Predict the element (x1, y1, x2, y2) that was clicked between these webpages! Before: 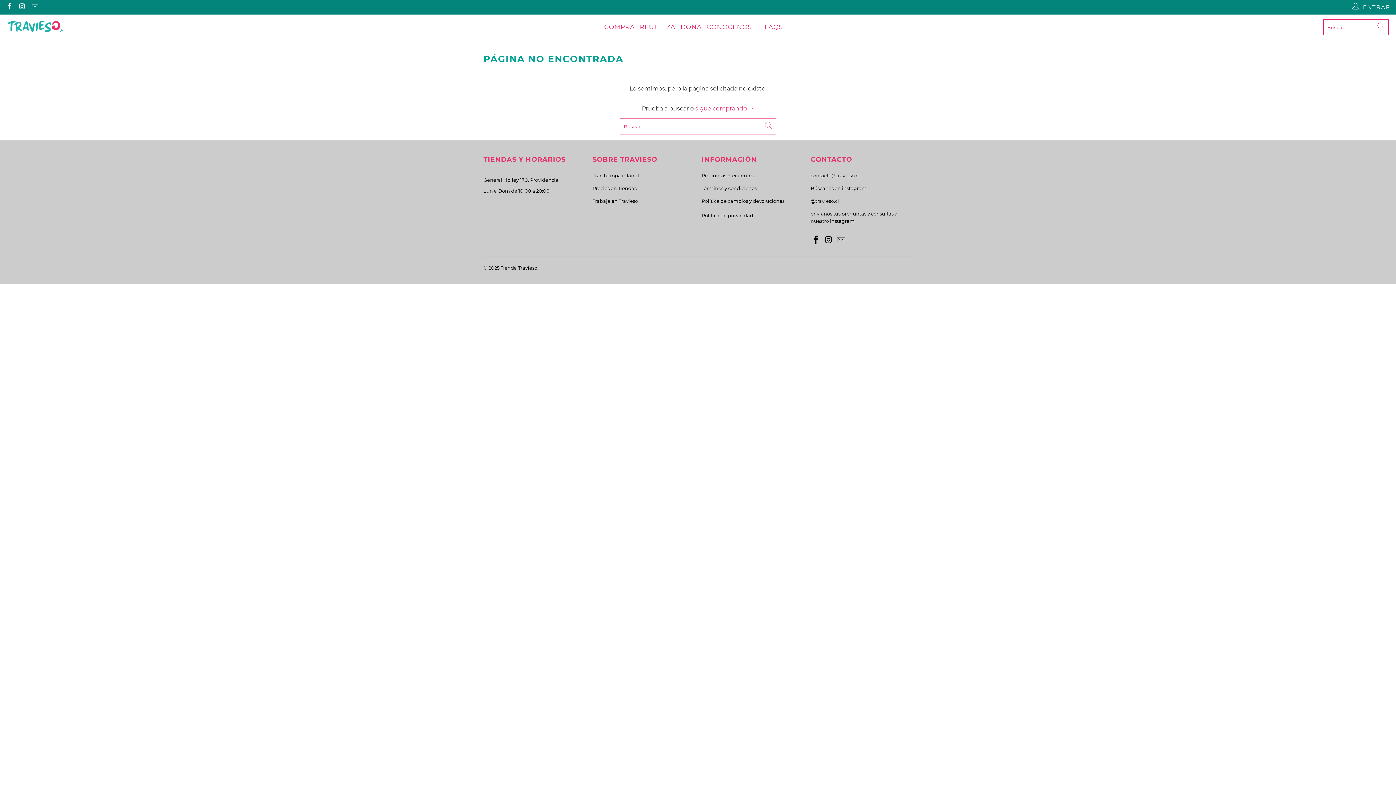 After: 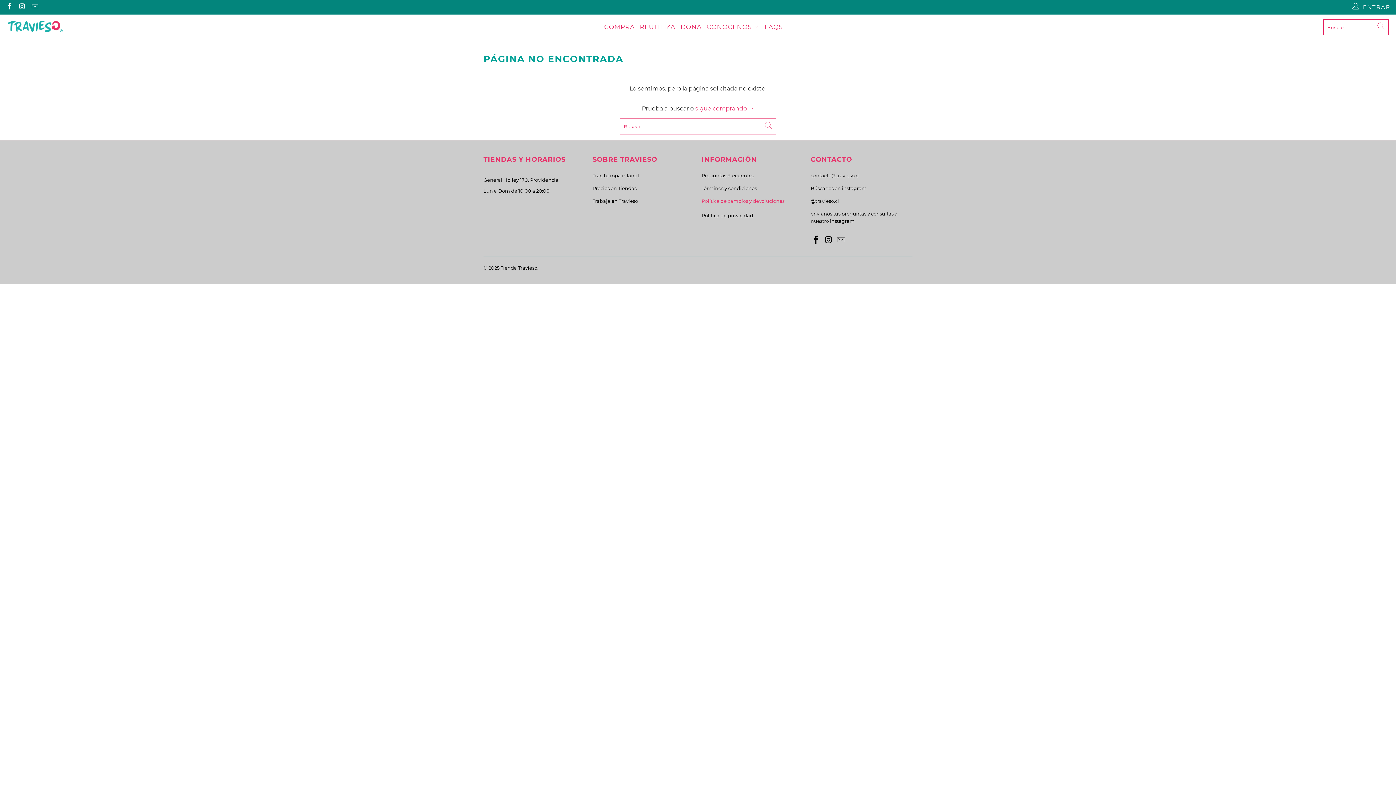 Action: label: Política de cambios y devoluciones bbox: (701, 198, 784, 204)